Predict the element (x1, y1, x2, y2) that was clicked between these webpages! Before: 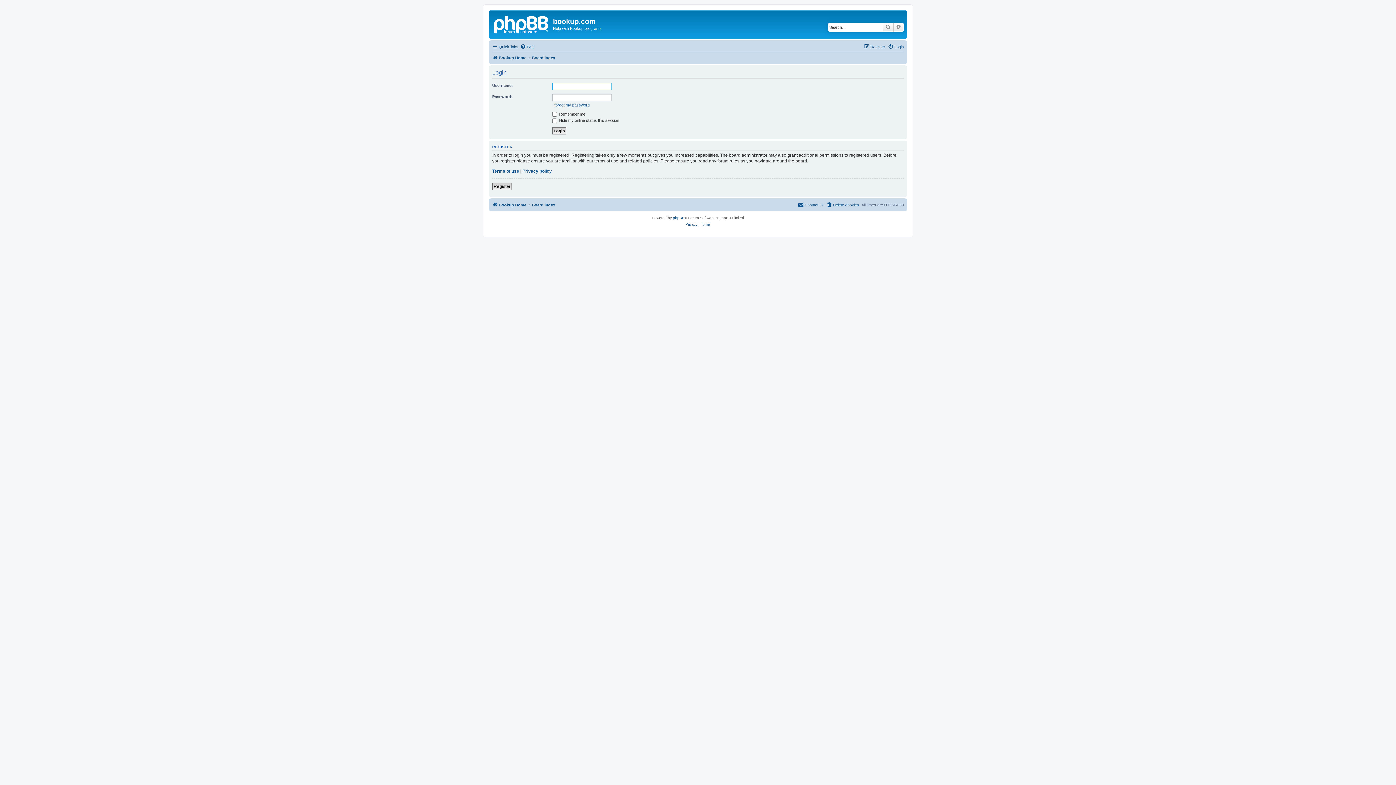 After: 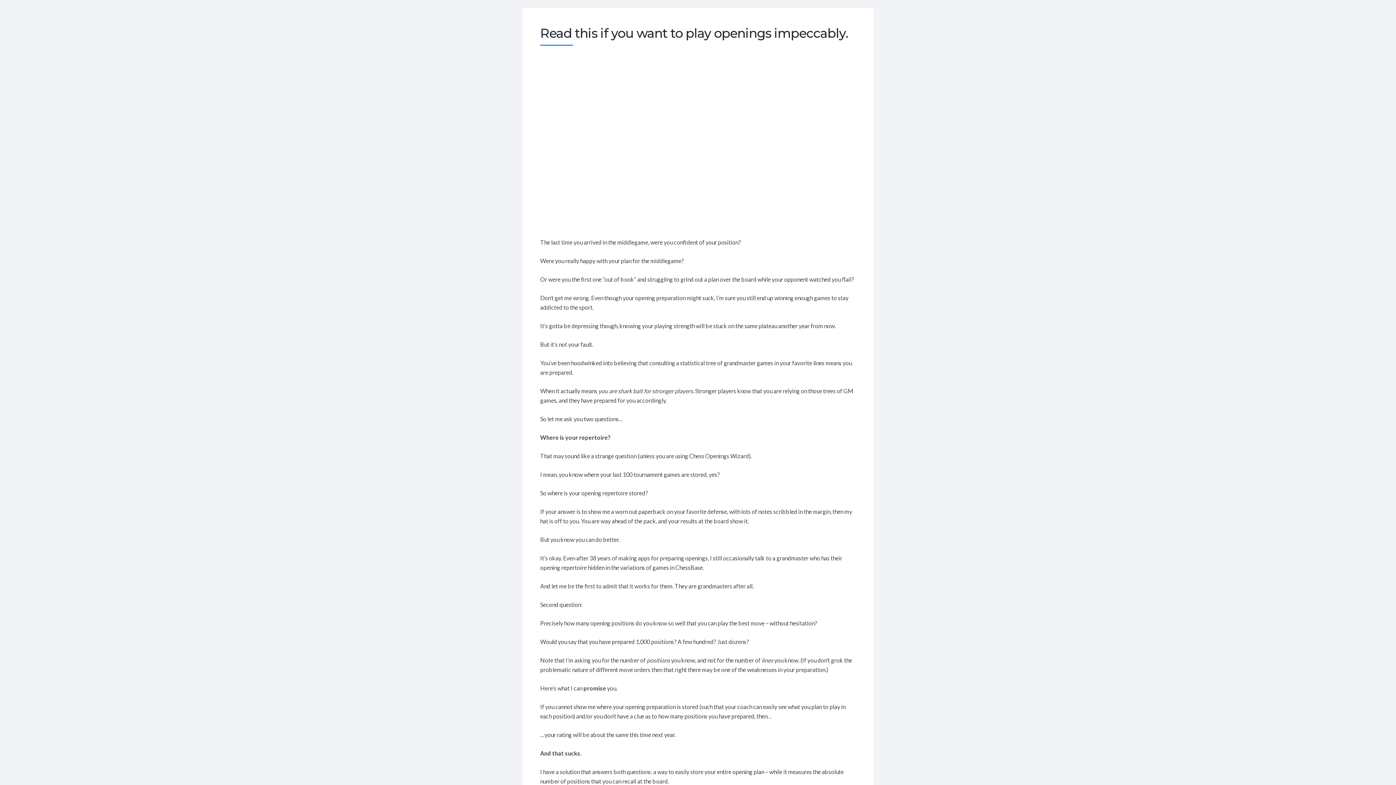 Action: label: Bookup Home bbox: (492, 53, 526, 62)